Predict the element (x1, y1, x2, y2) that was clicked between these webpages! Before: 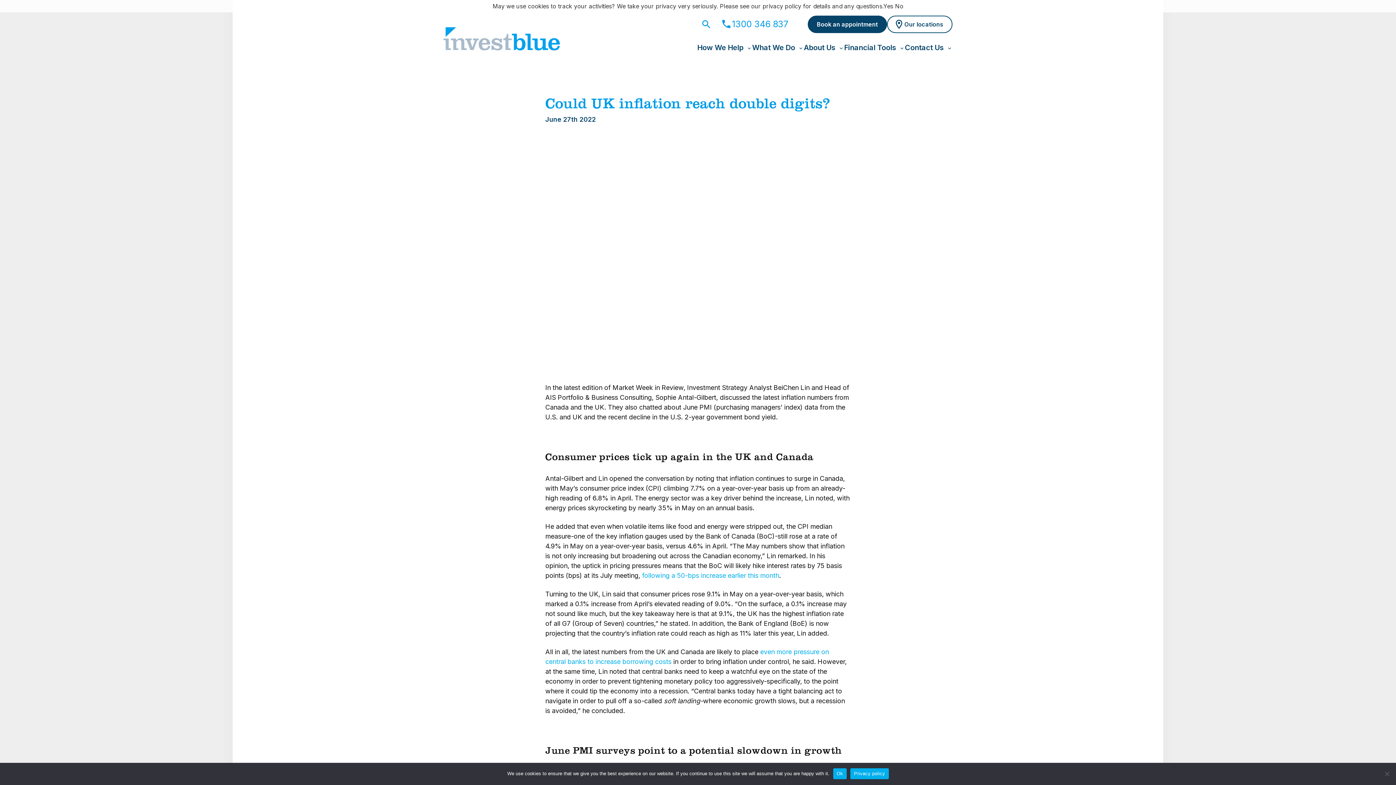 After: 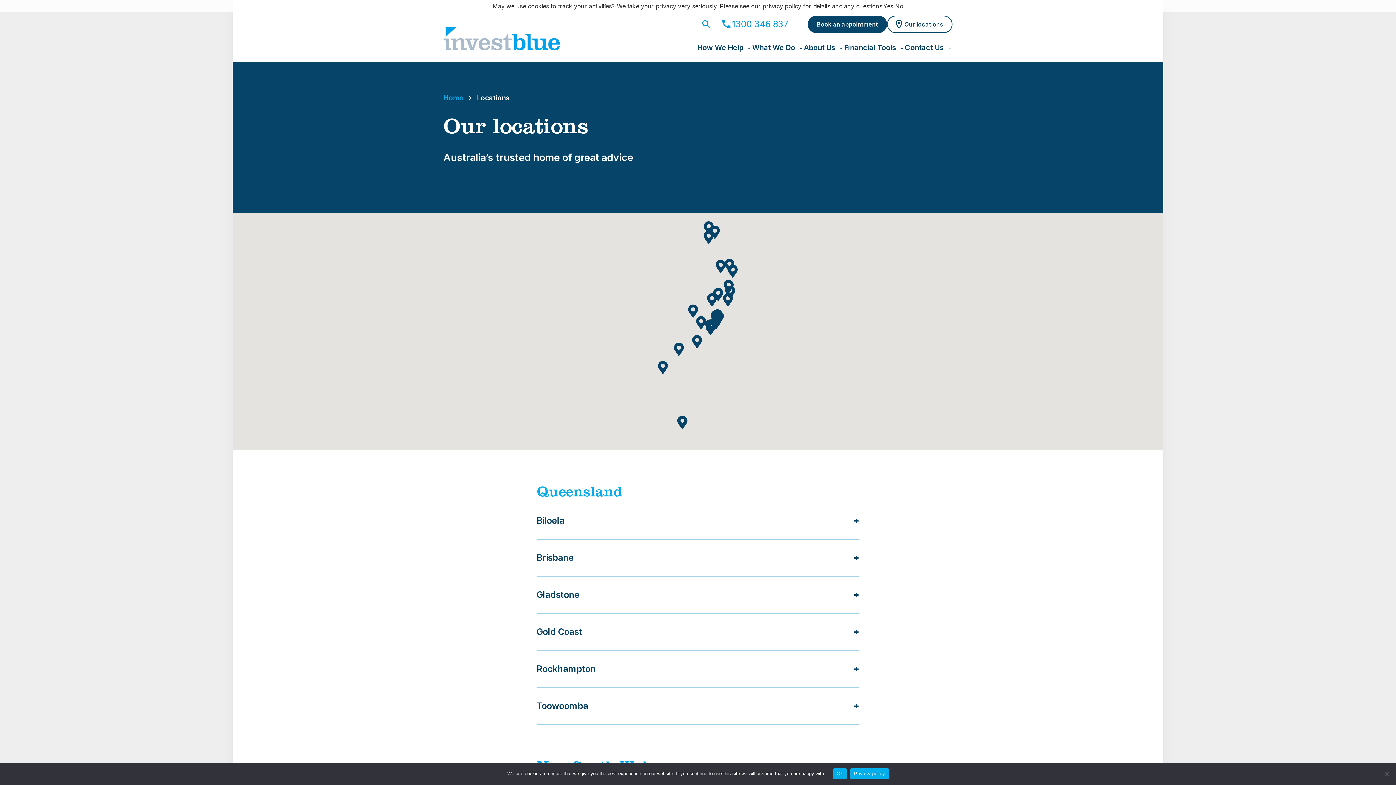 Action: bbox: (887, 15, 952, 33) label: Our locations